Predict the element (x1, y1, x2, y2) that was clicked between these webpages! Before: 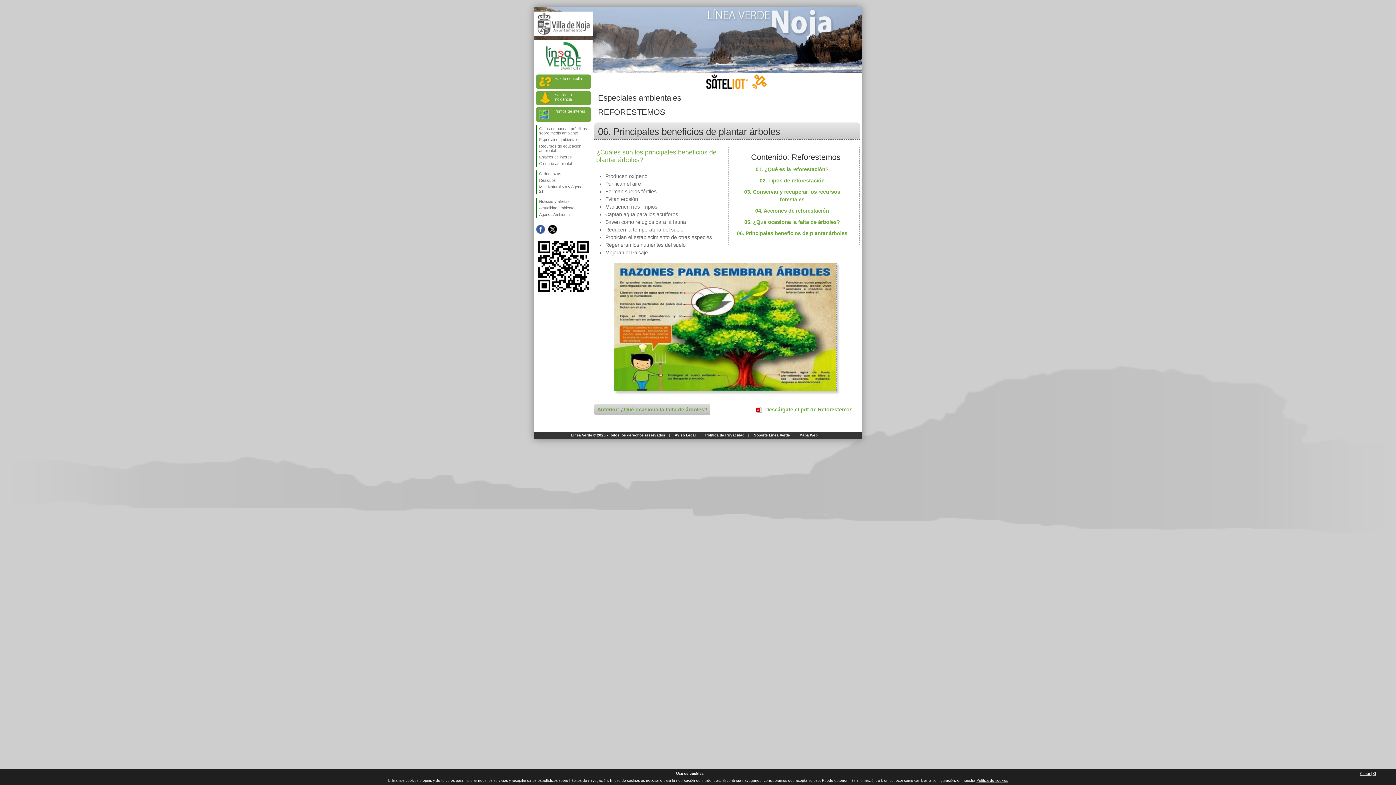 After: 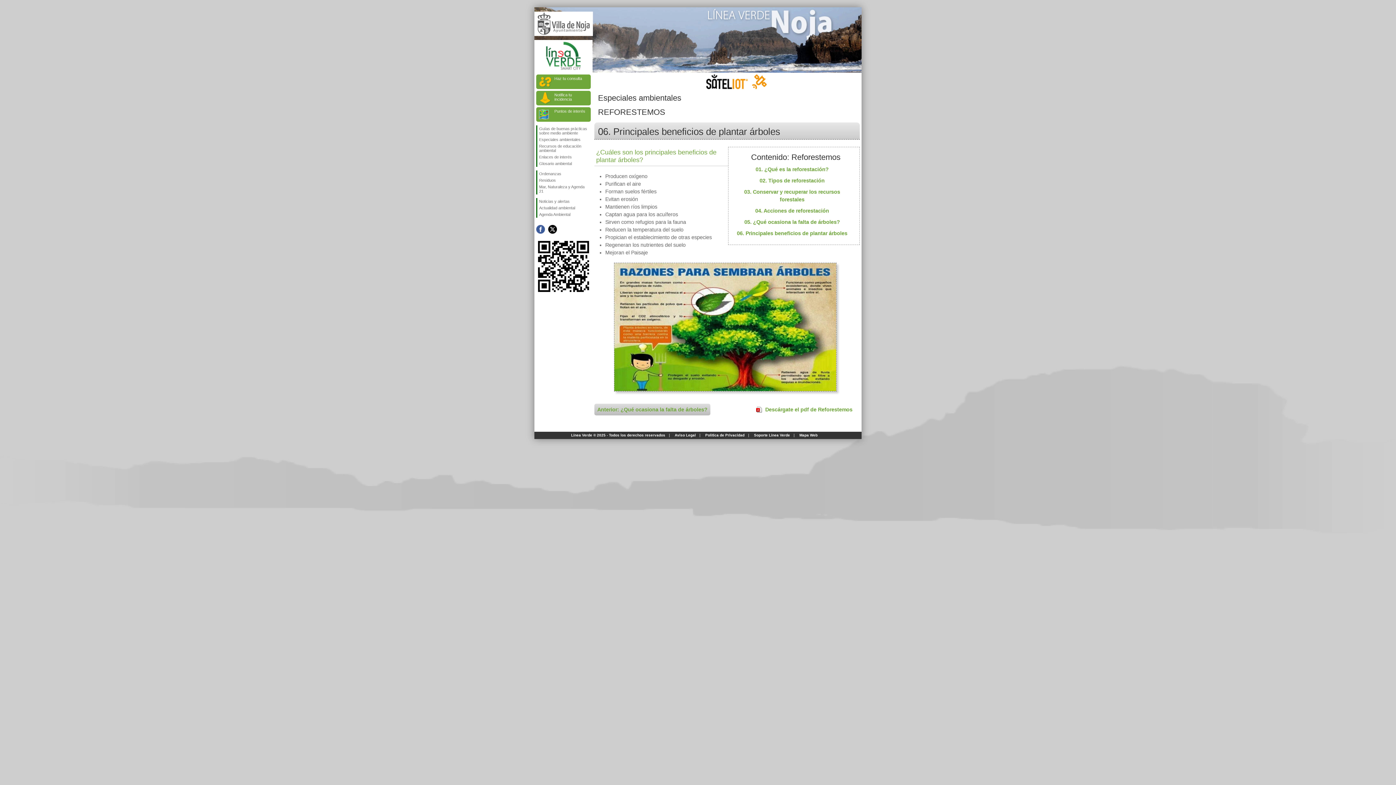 Action: label: Cerrar [X] bbox: (1360, 771, 1376, 776)